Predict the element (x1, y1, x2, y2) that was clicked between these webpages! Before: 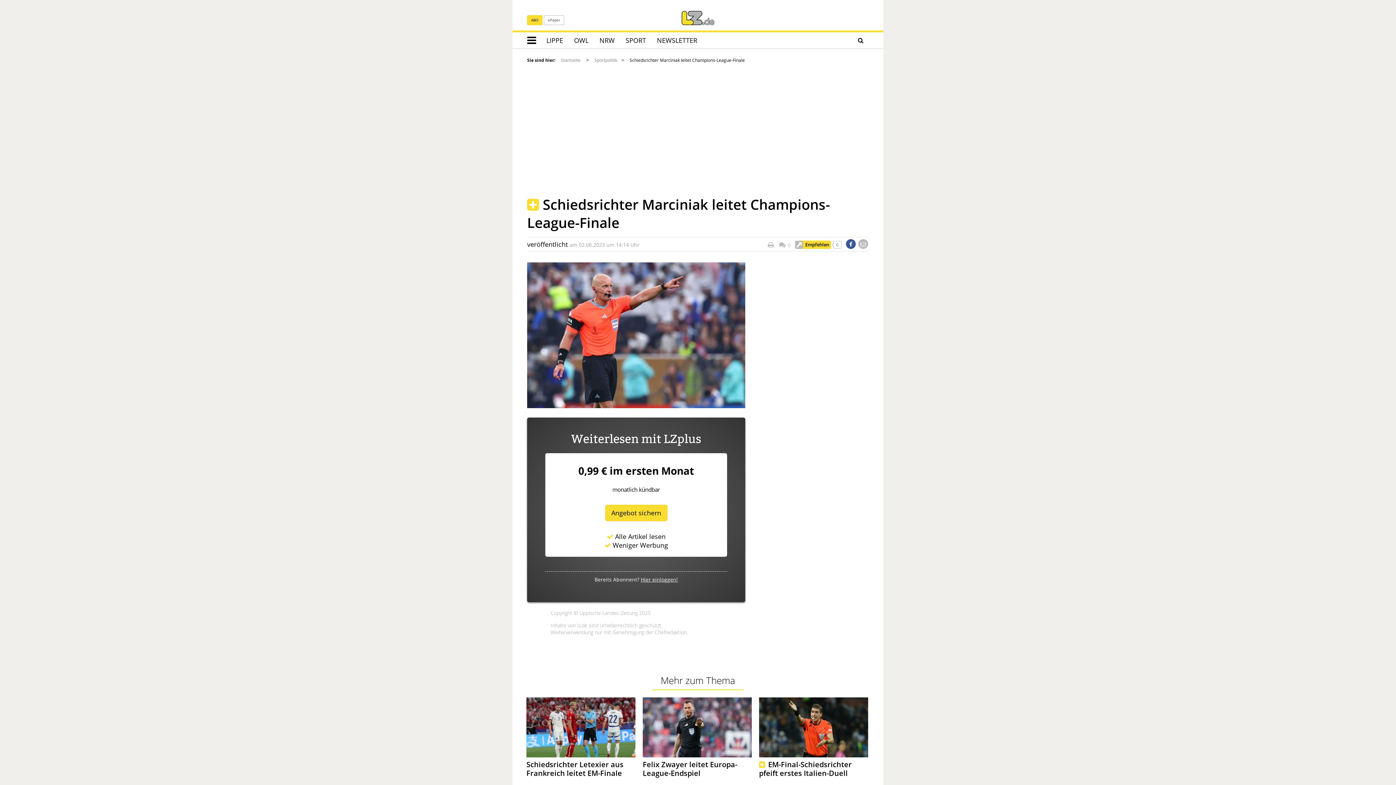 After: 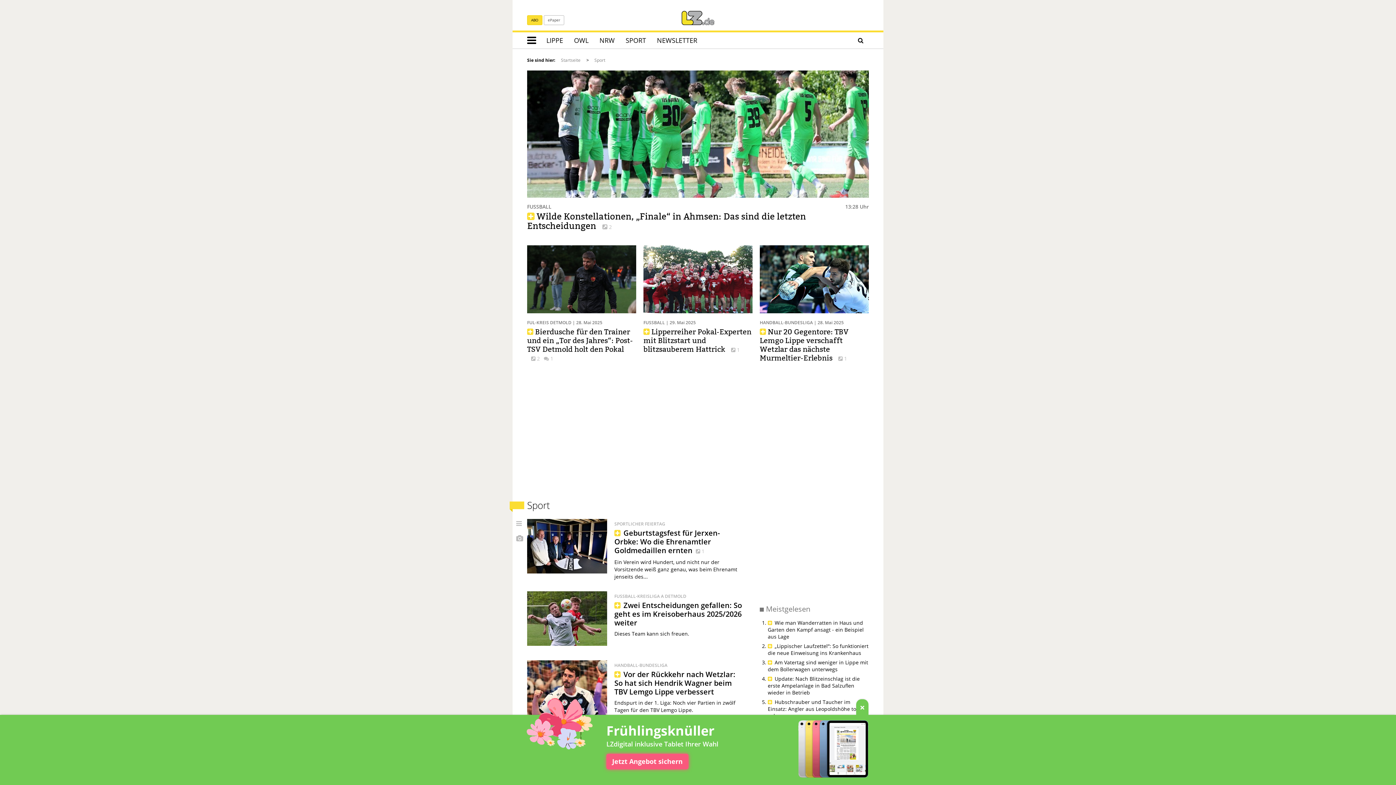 Action: label: SPORT bbox: (620, 32, 651, 48)